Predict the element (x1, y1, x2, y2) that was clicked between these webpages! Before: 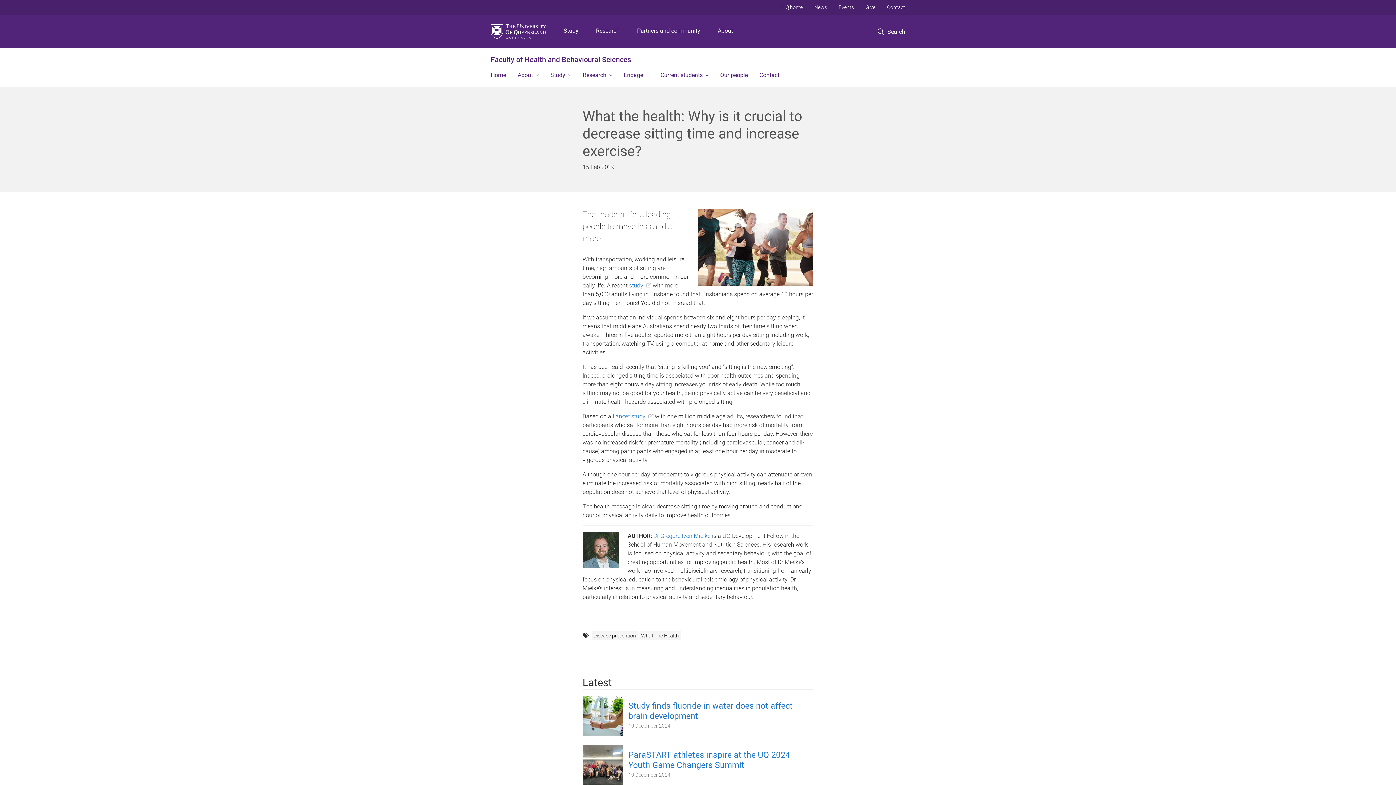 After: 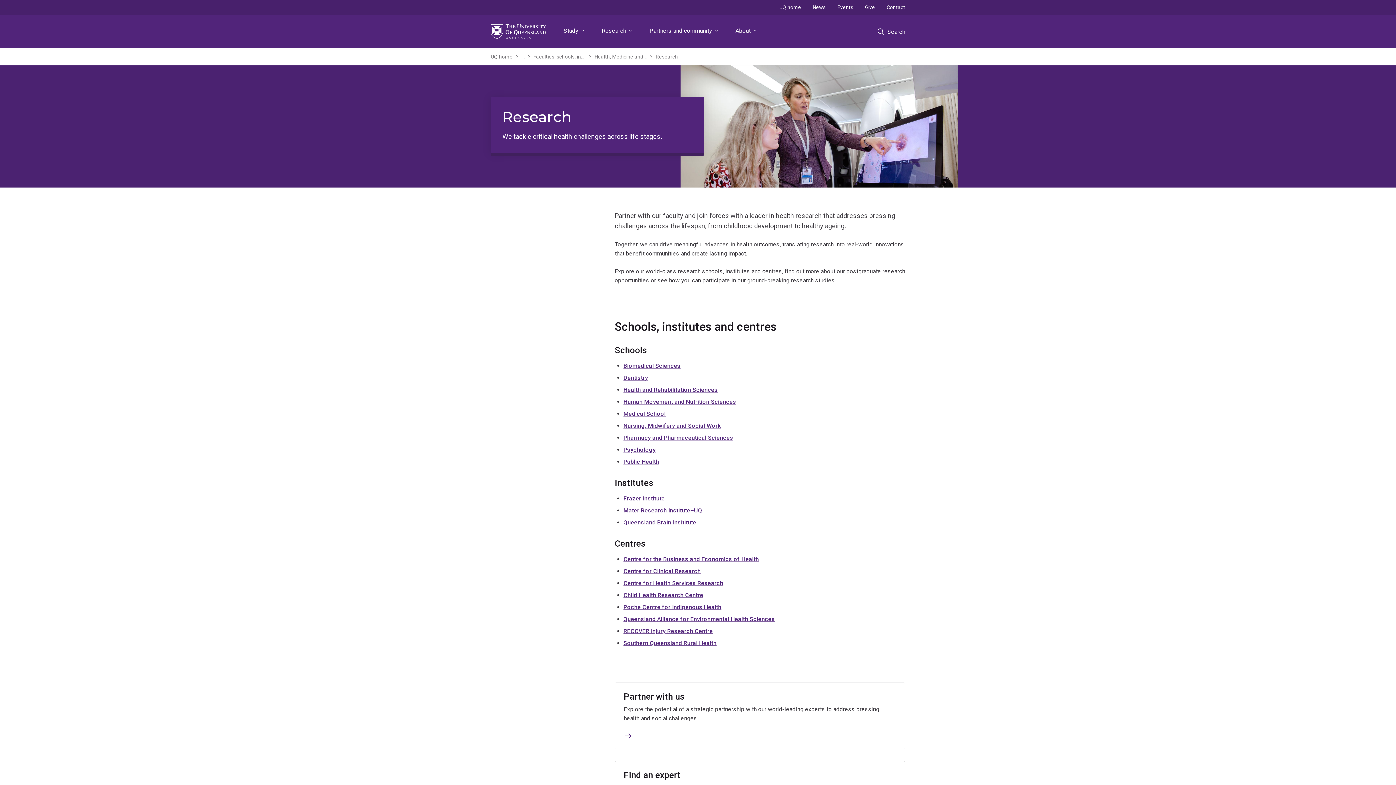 Action: bbox: (577, 65, 618, 86) label: Research